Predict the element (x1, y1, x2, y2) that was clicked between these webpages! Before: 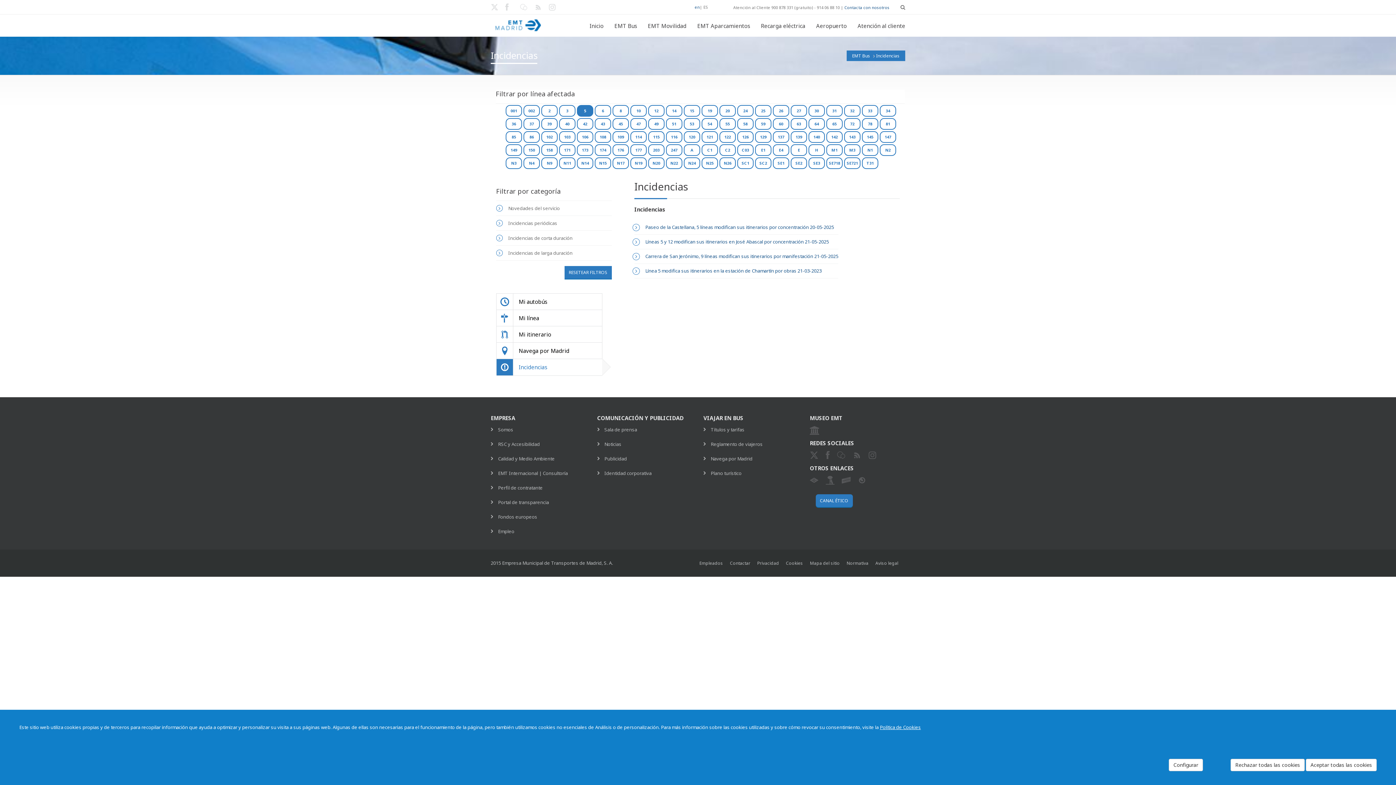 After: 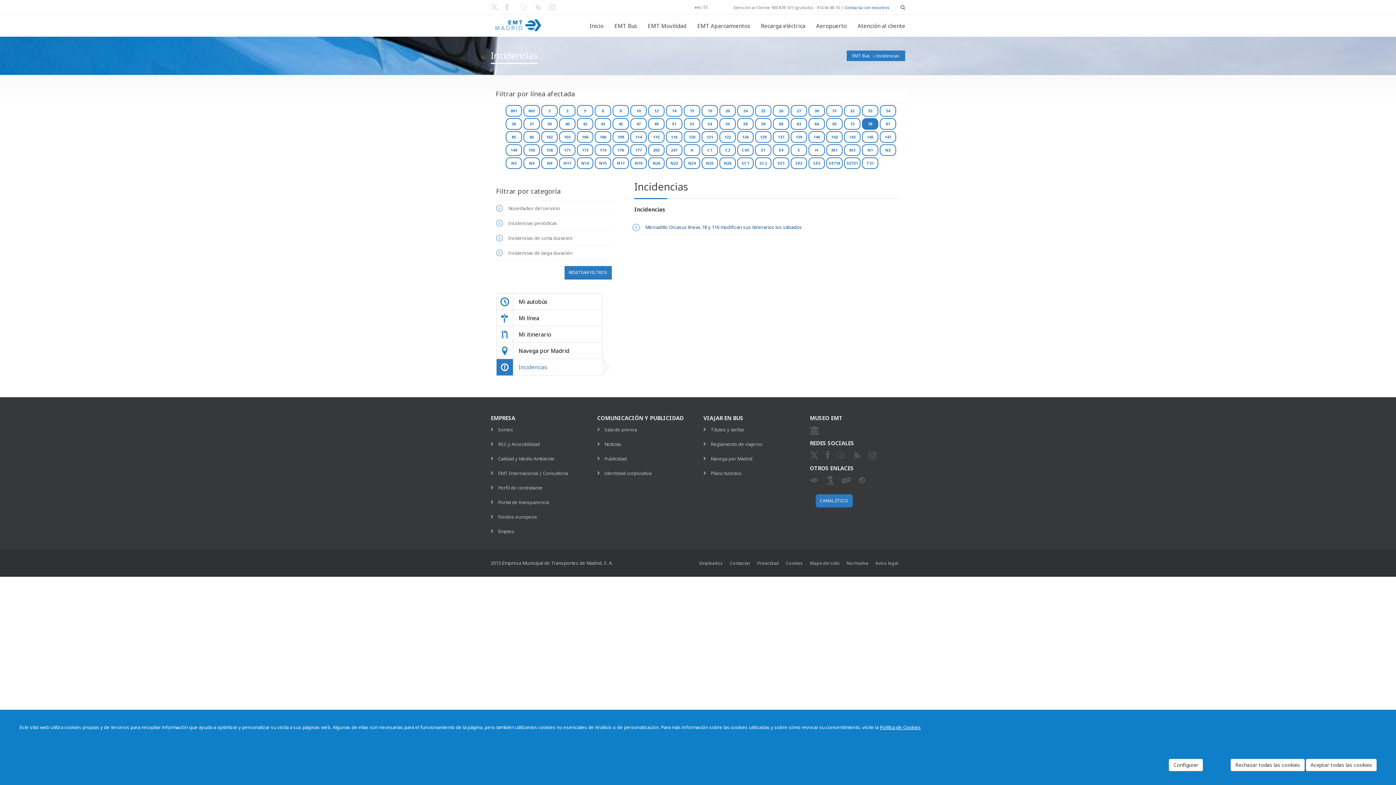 Action: label: 78 bbox: (862, 118, 878, 129)